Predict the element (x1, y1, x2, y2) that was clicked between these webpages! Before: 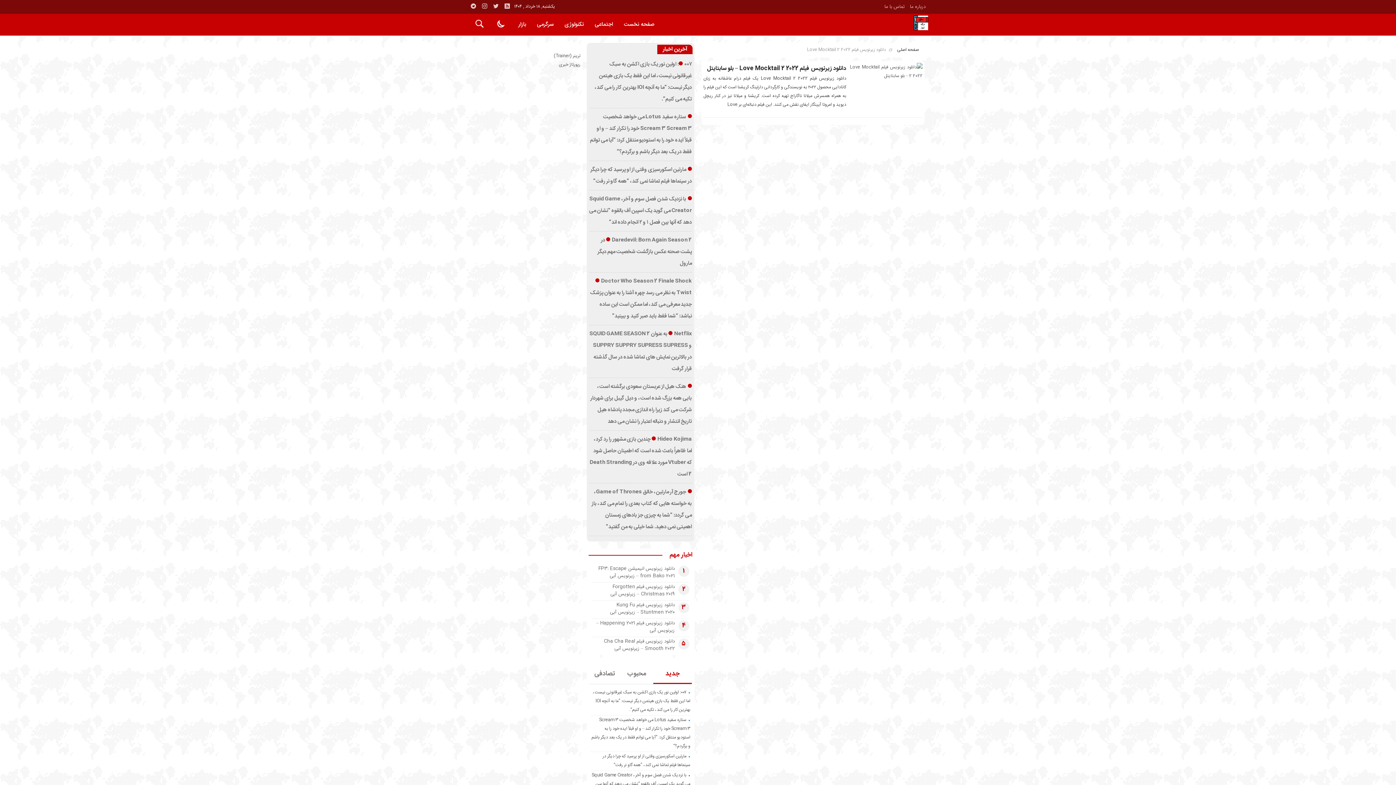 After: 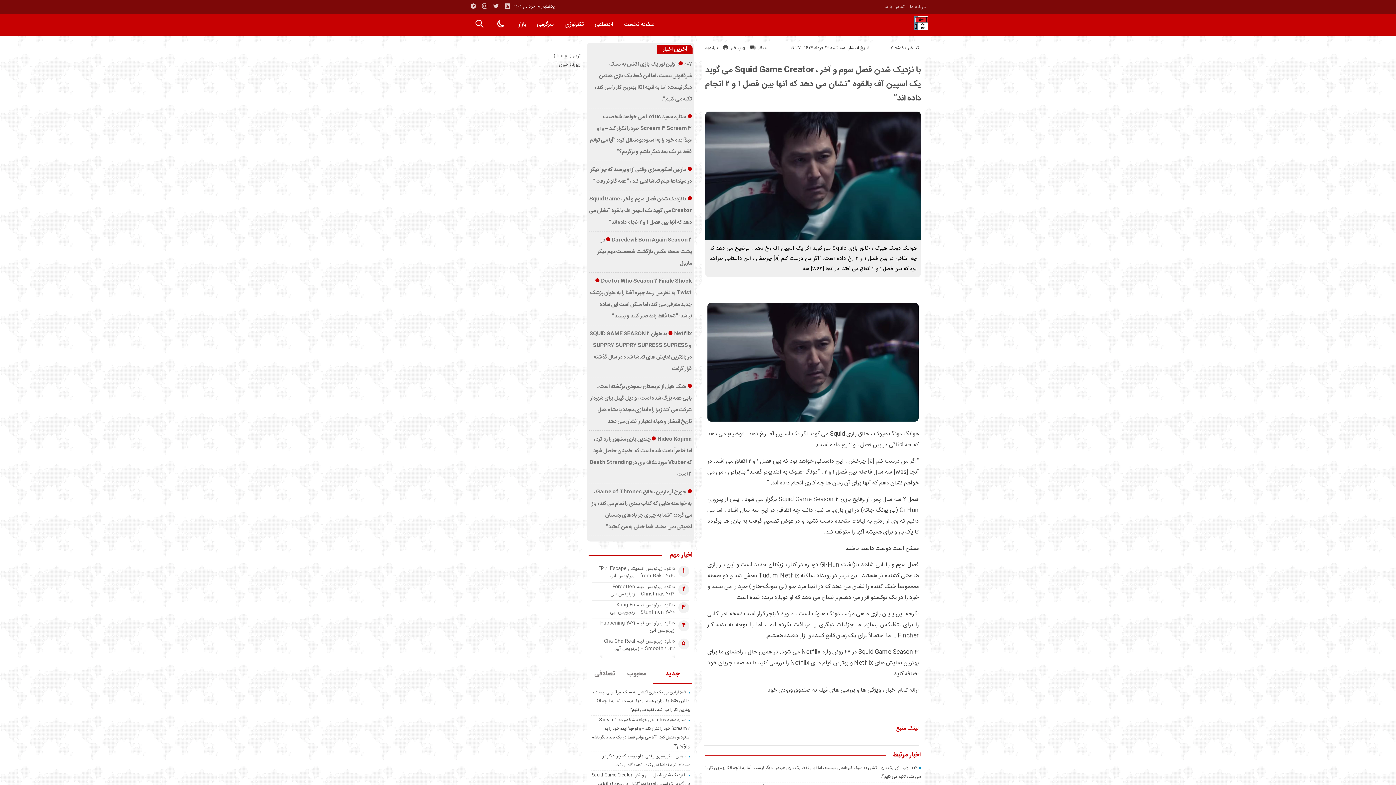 Action: label: با نزدیک شدن فصل سوم و آخر ، Squid Game Creator می گوید یک اسپین آف بالقوه “نشان می دهد که آنها بین فصل ۱ و ۲ انجام داده اند” bbox: (589, 194, 691, 226)